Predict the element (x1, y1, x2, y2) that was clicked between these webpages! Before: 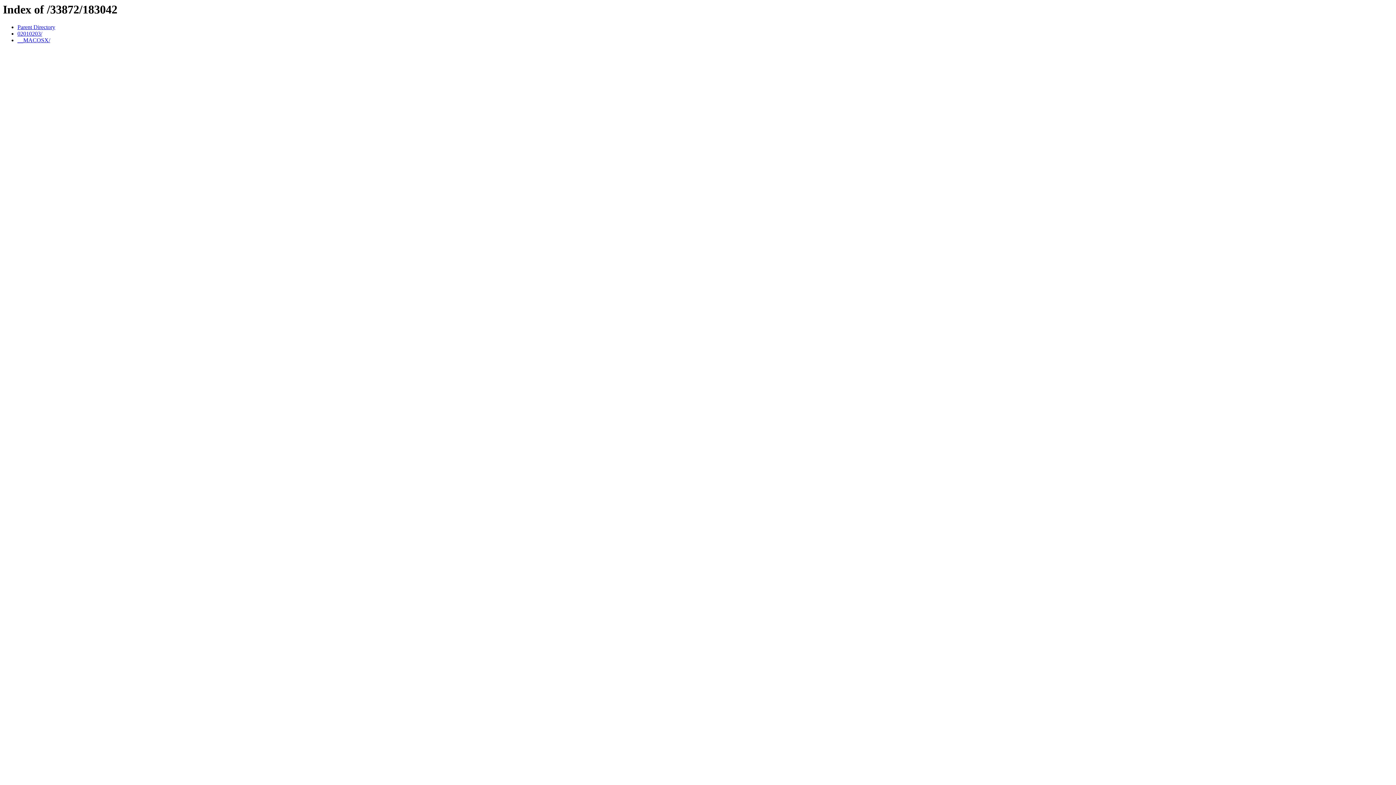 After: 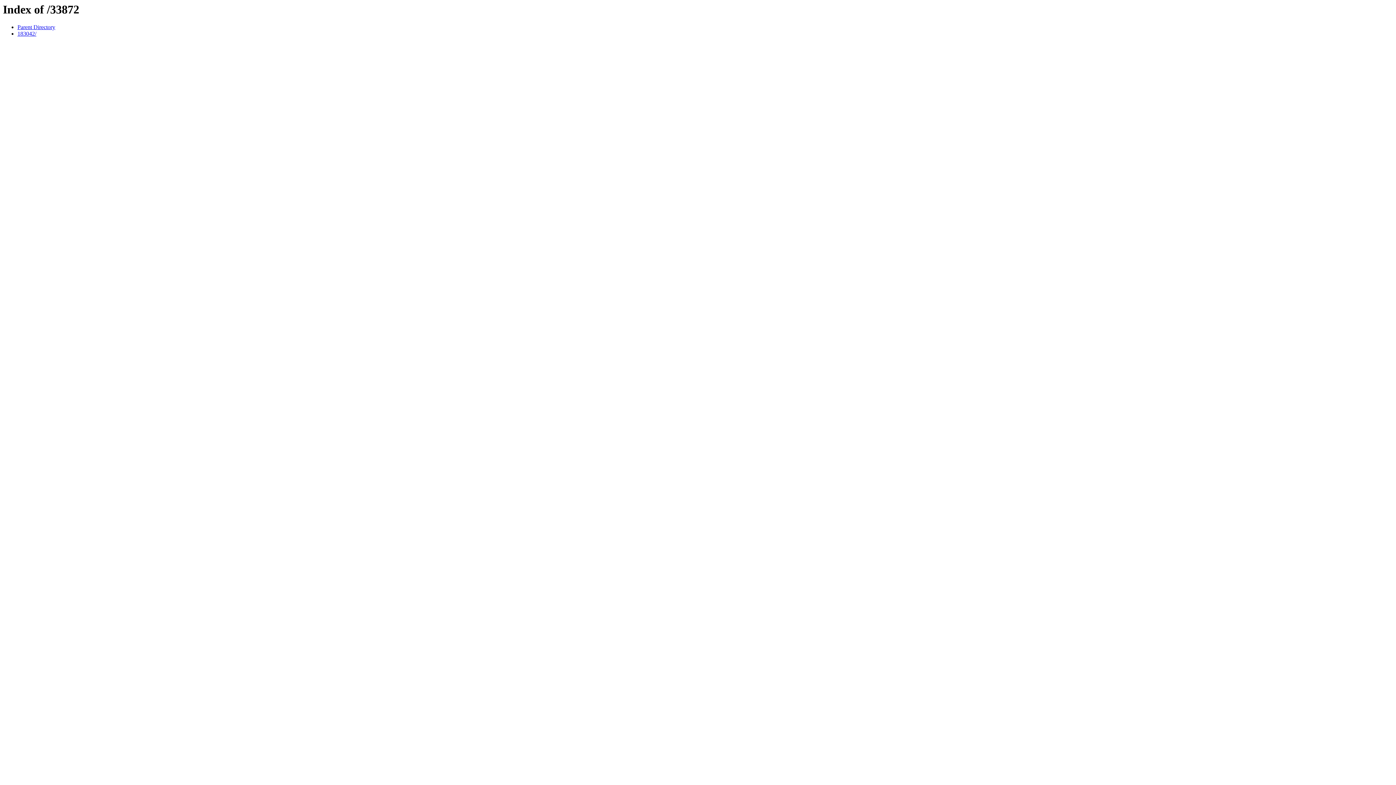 Action: bbox: (17, 24, 55, 30) label: Parent Directory